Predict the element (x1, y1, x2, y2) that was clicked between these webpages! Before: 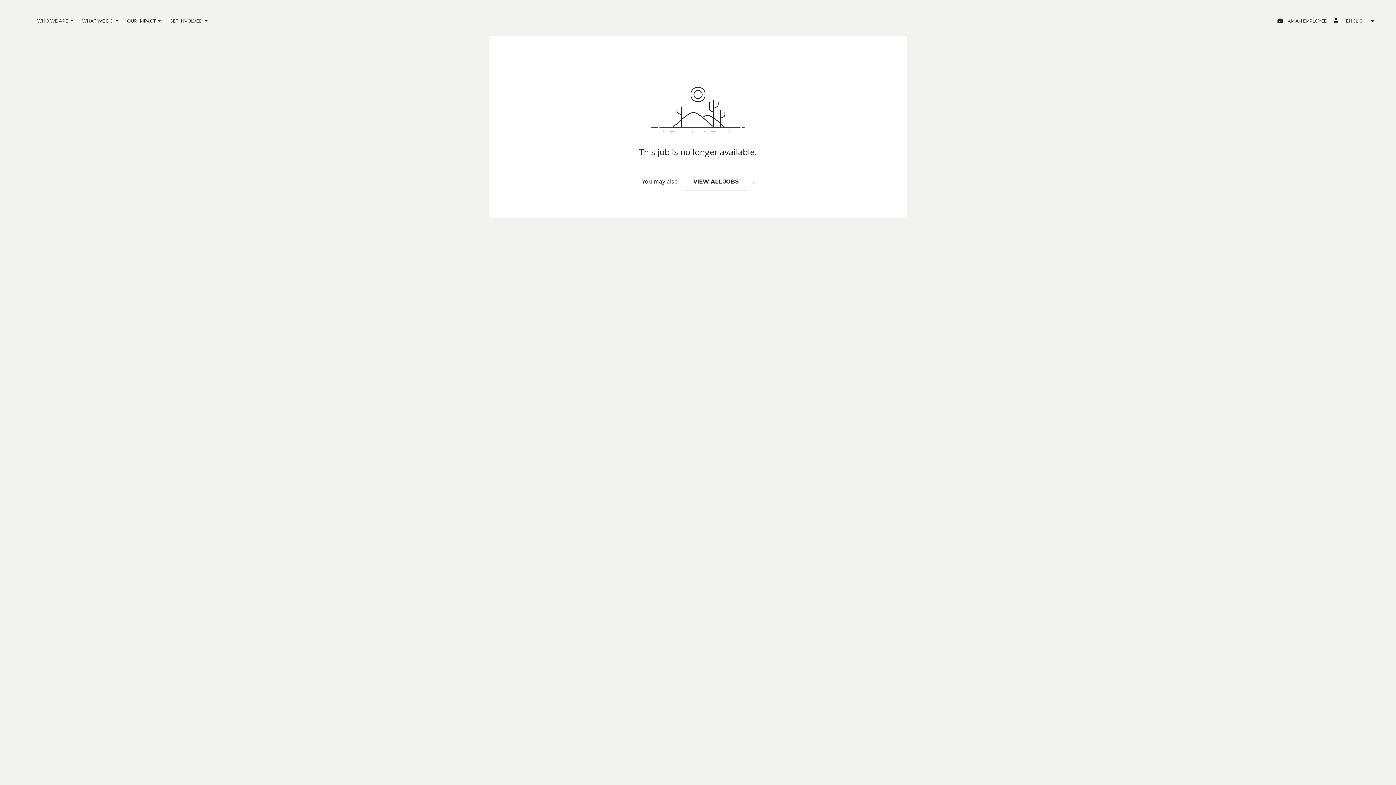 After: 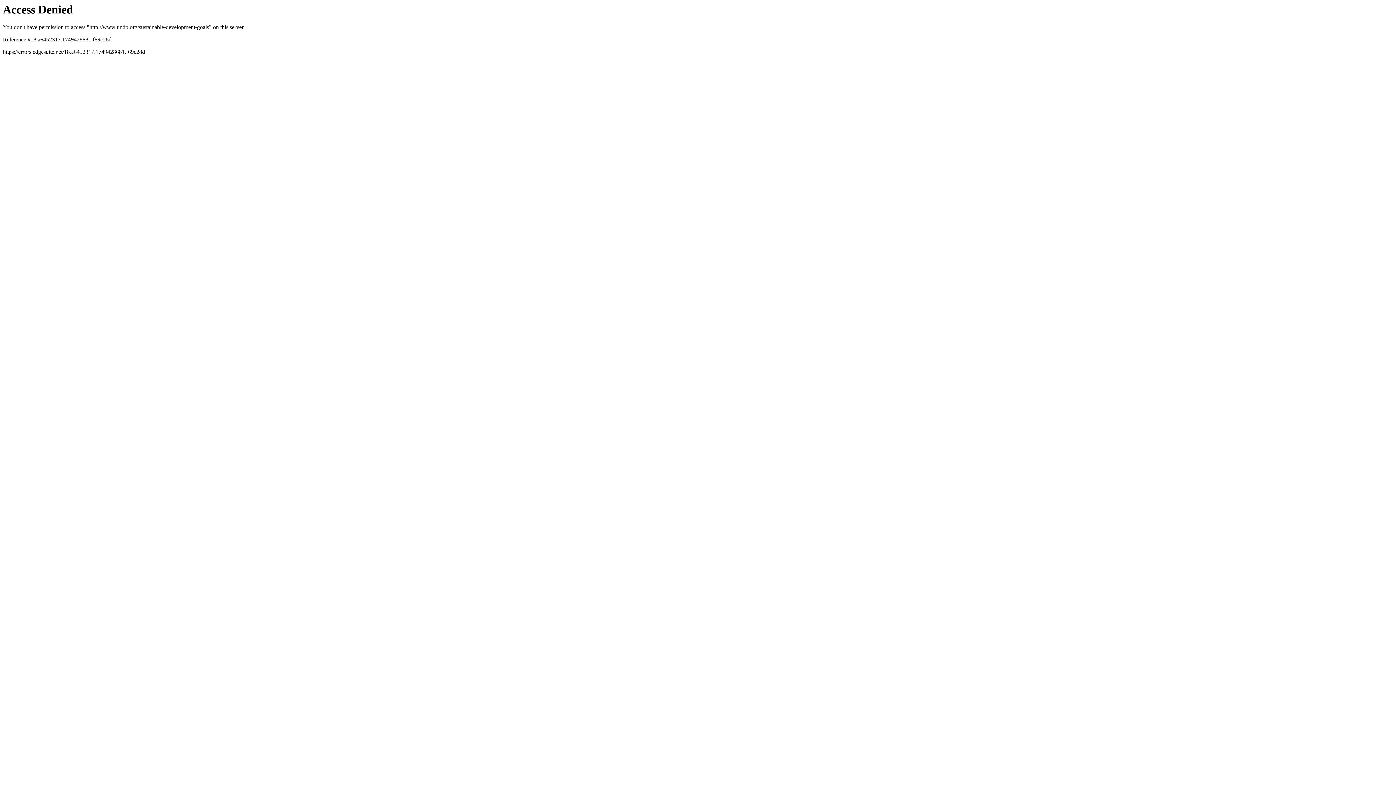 Action: bbox: (82, 18, 113, 23) label: WHAT WE DO